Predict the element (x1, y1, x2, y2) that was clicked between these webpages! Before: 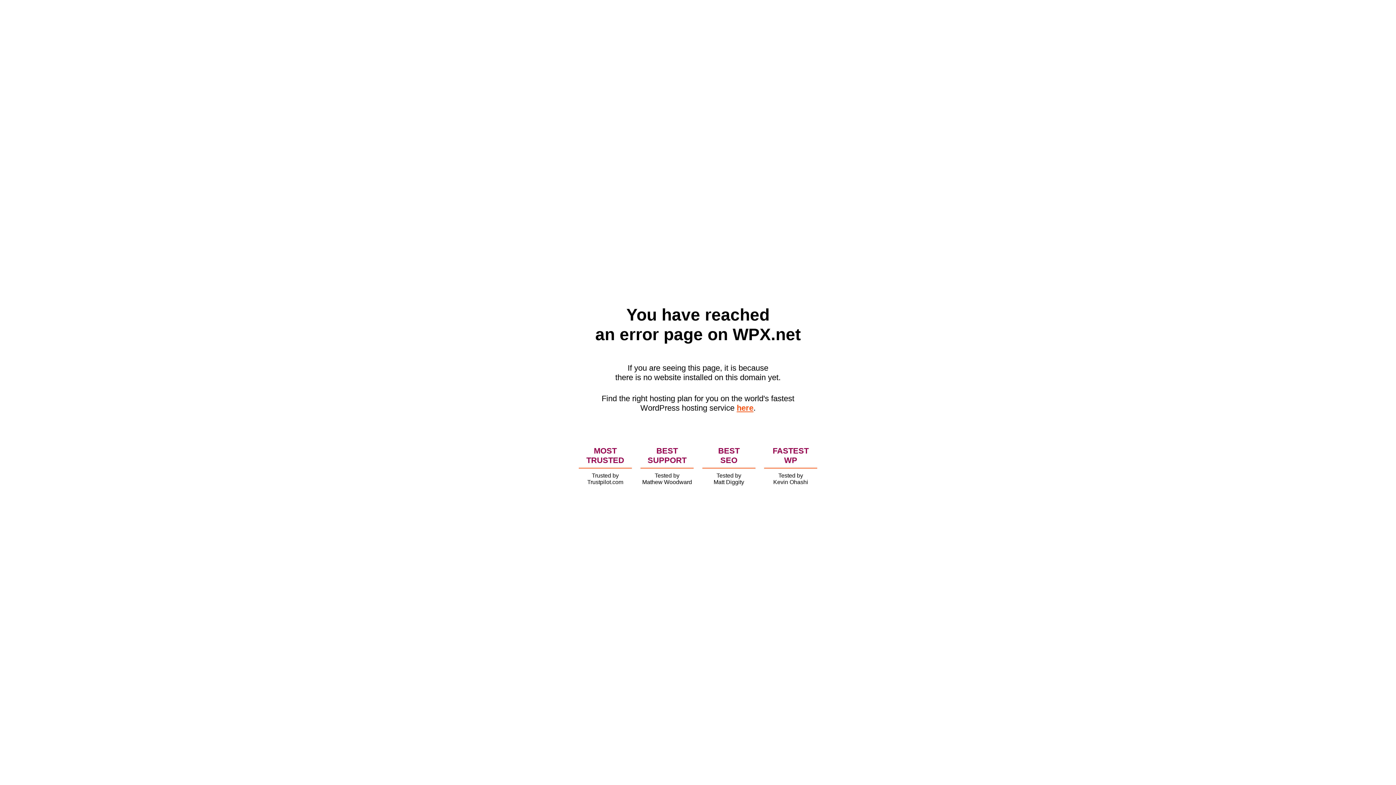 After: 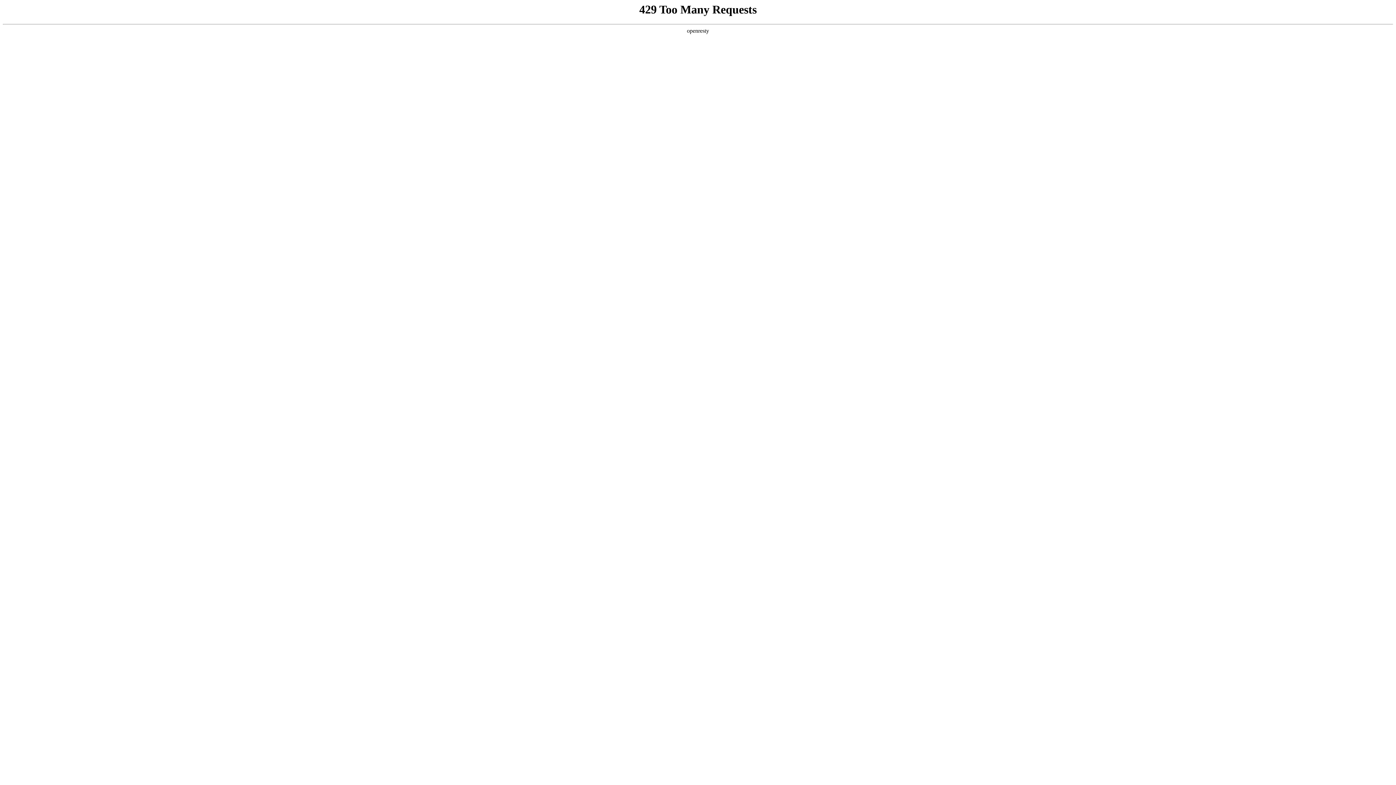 Action: bbox: (736, 403, 753, 412) label: here